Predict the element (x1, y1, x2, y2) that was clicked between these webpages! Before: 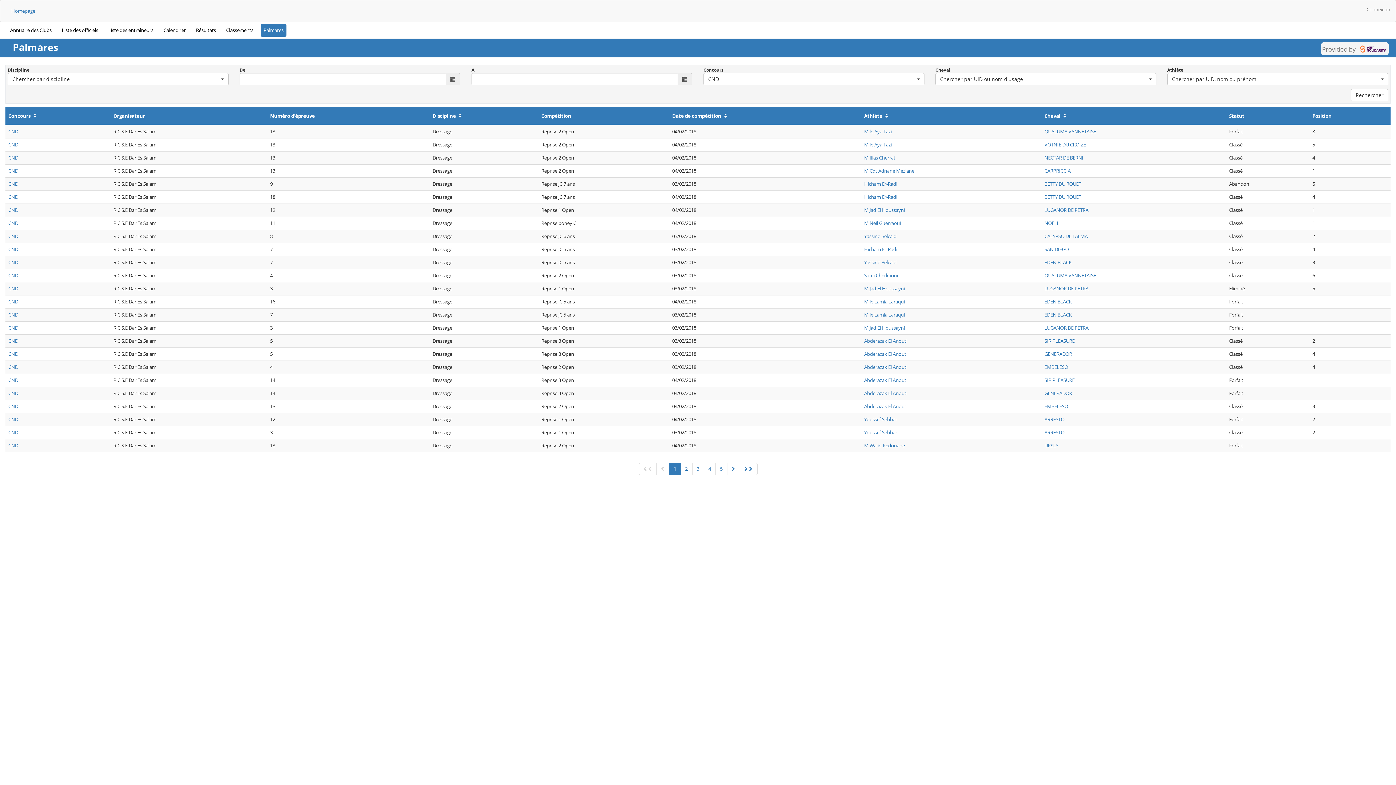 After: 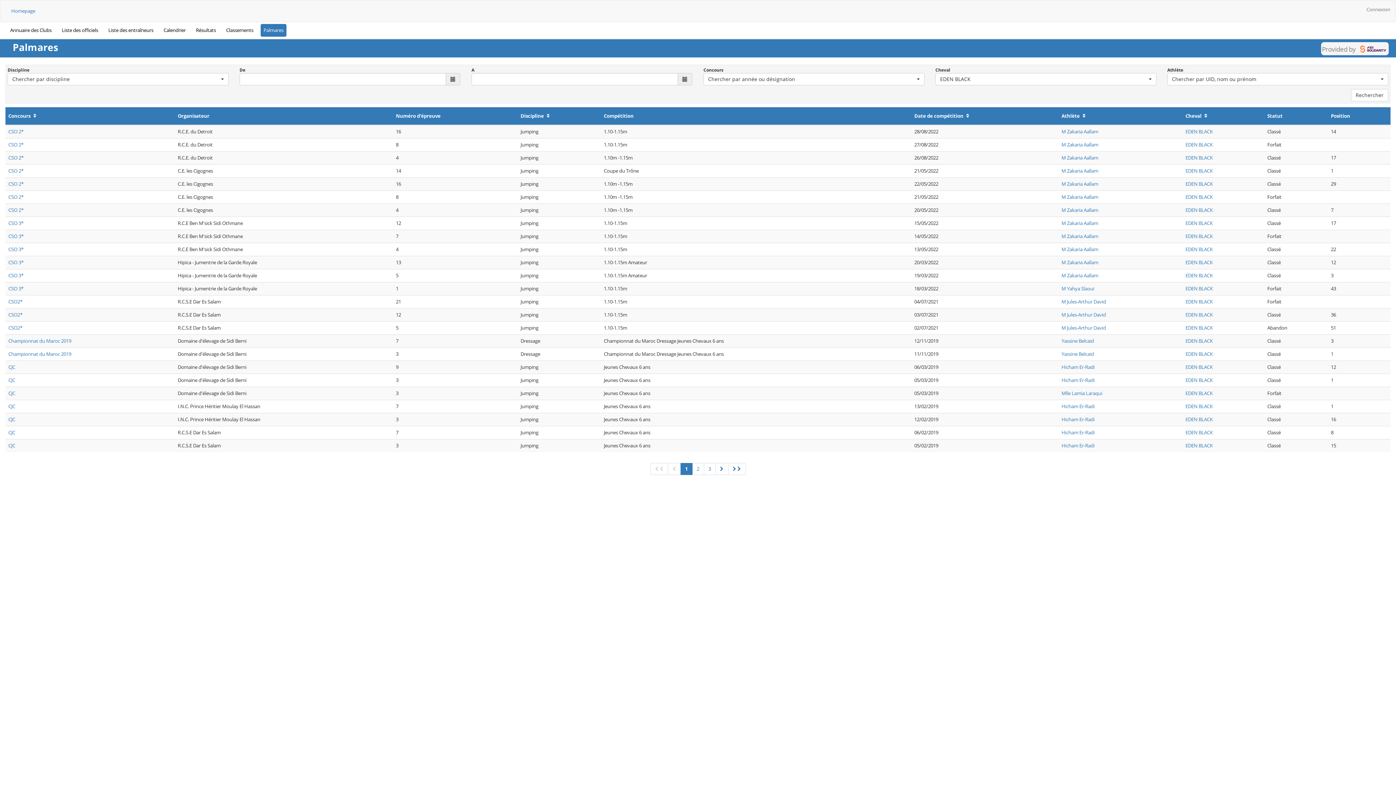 Action: label: EDEN BLACK bbox: (1044, 259, 1072, 265)